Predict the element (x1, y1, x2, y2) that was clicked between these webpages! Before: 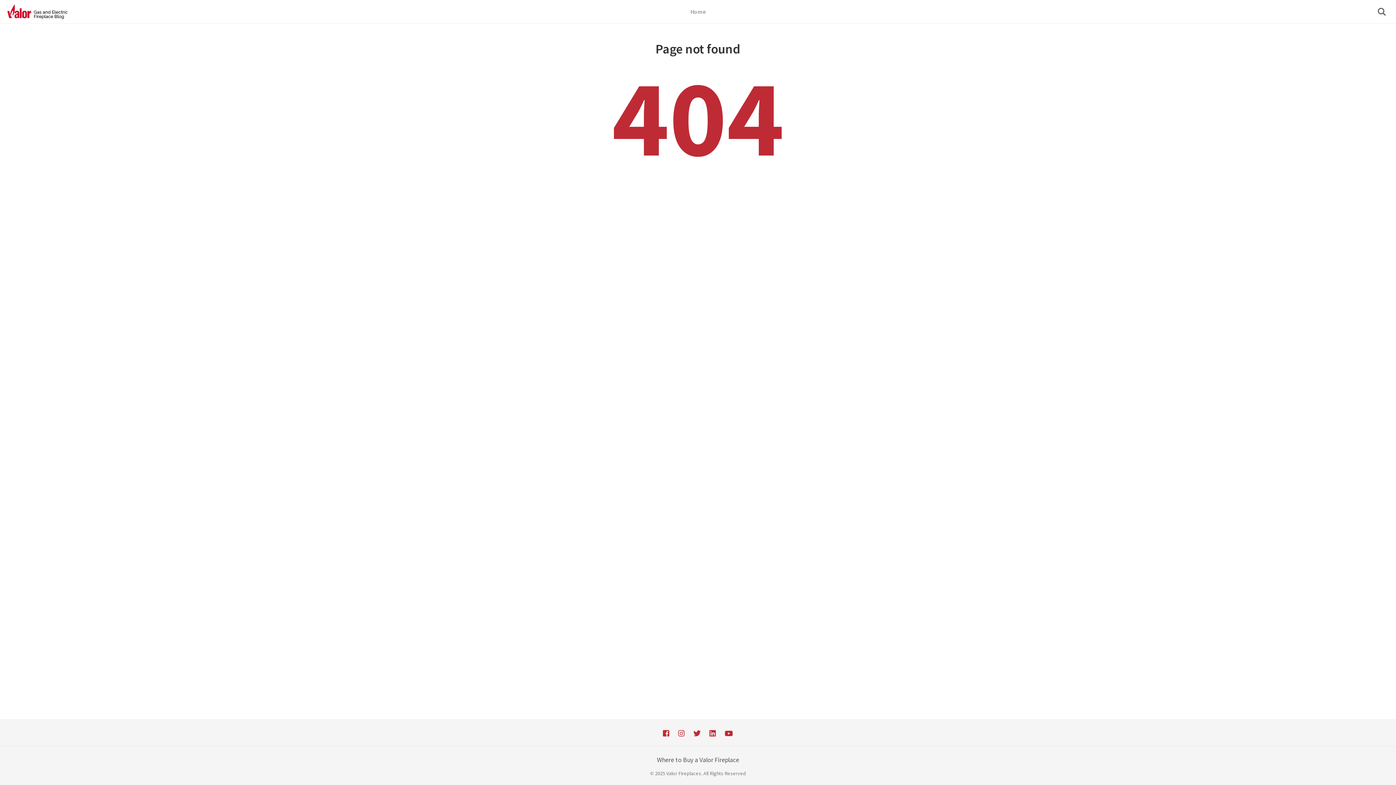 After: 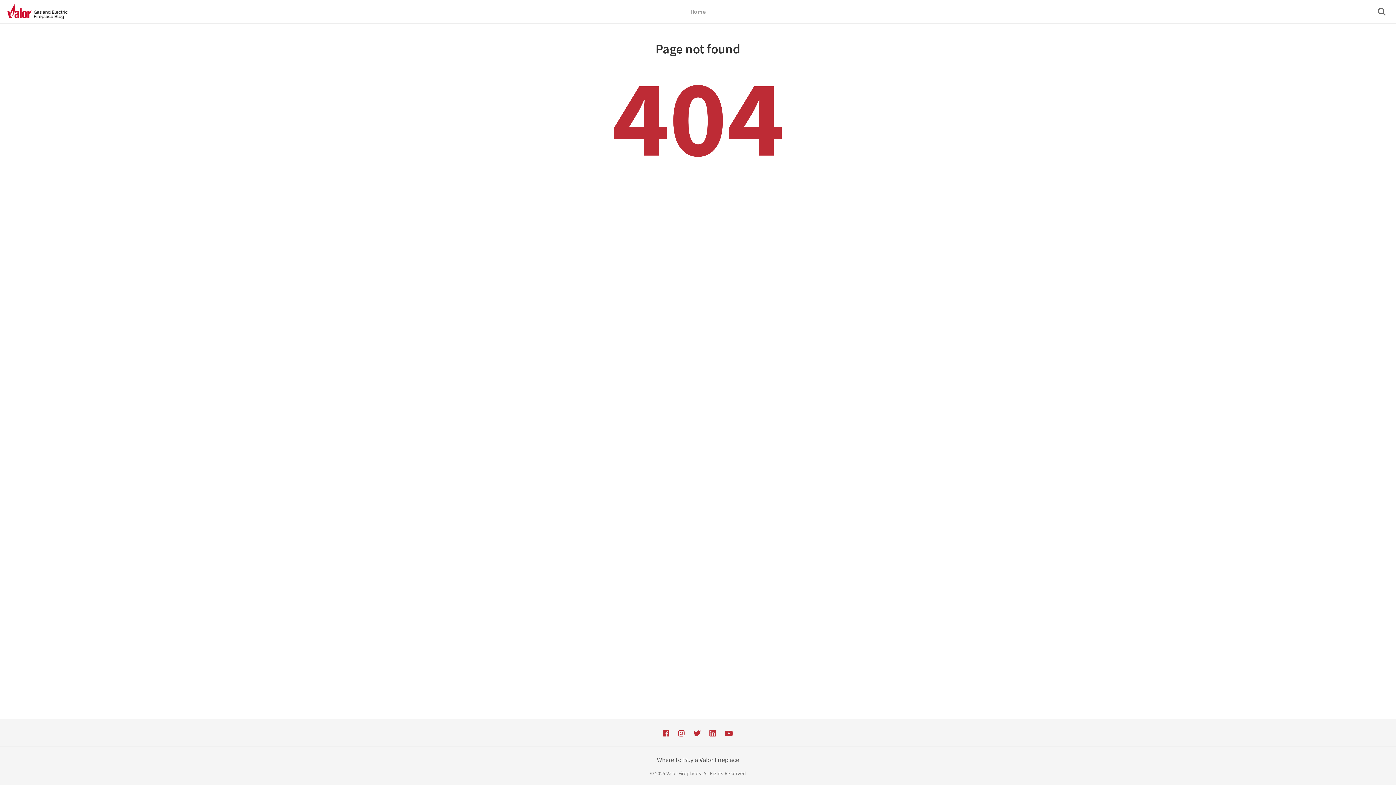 Action: bbox: (659, 728, 673, 737)